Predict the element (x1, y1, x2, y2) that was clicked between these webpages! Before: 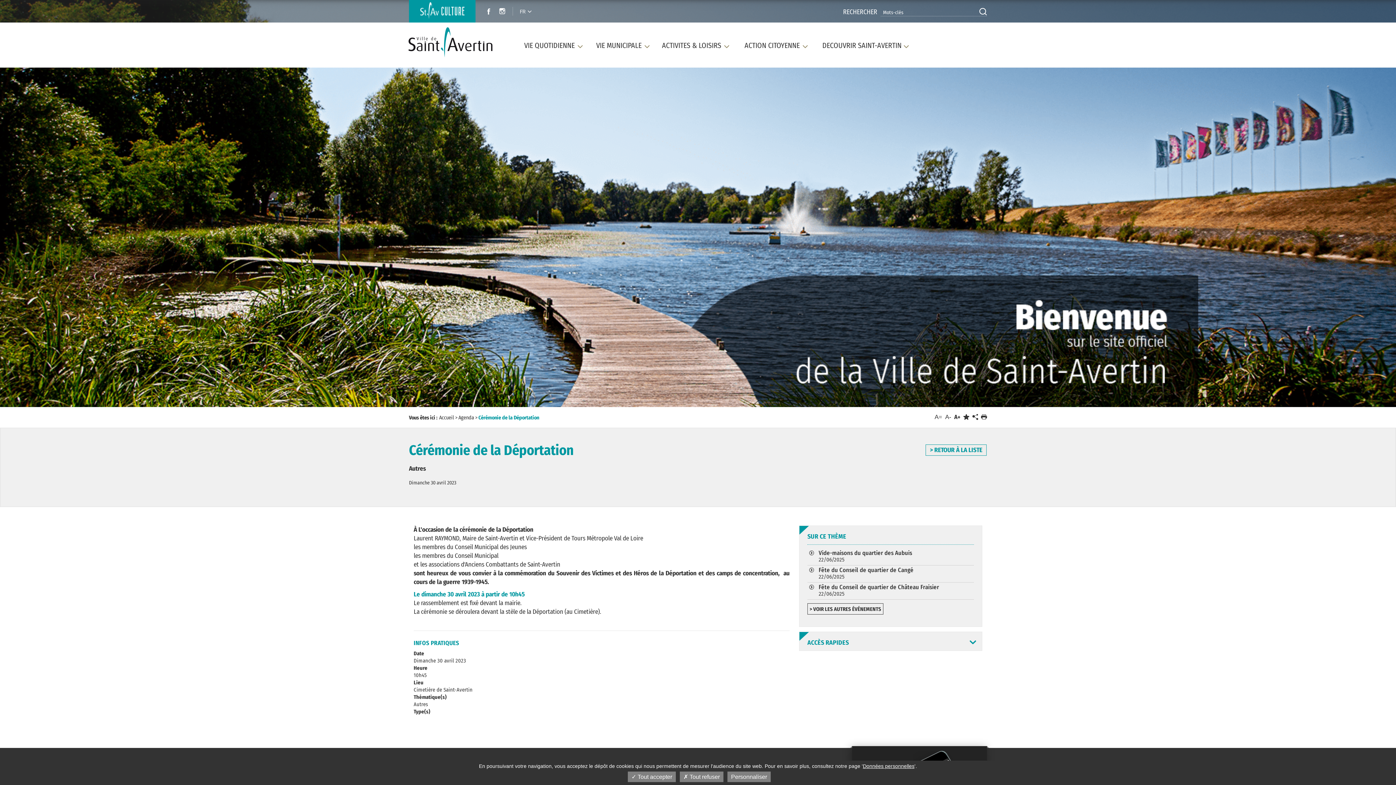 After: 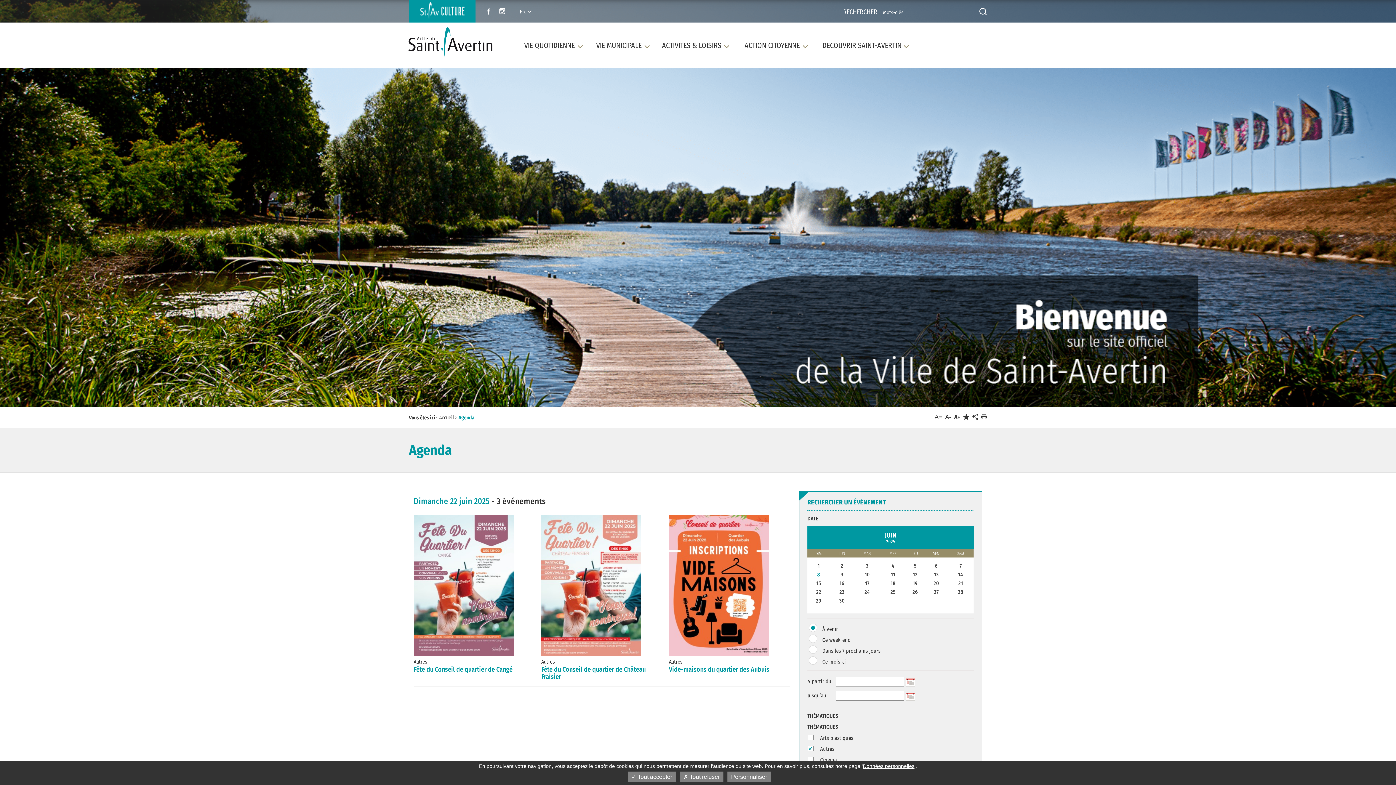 Action: bbox: (807, 603, 883, 614) label: > VOIR LES AUTRES ÉVÉNEMENTS